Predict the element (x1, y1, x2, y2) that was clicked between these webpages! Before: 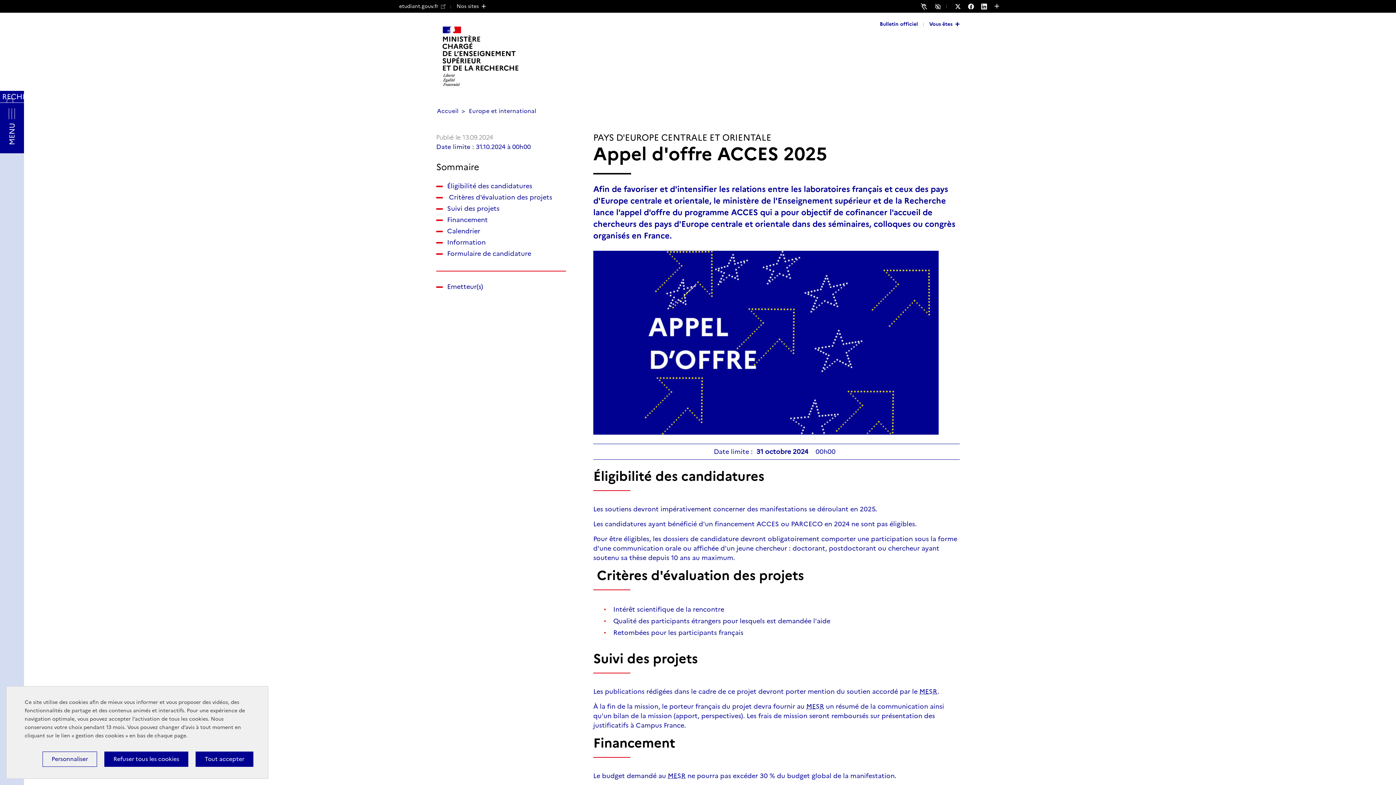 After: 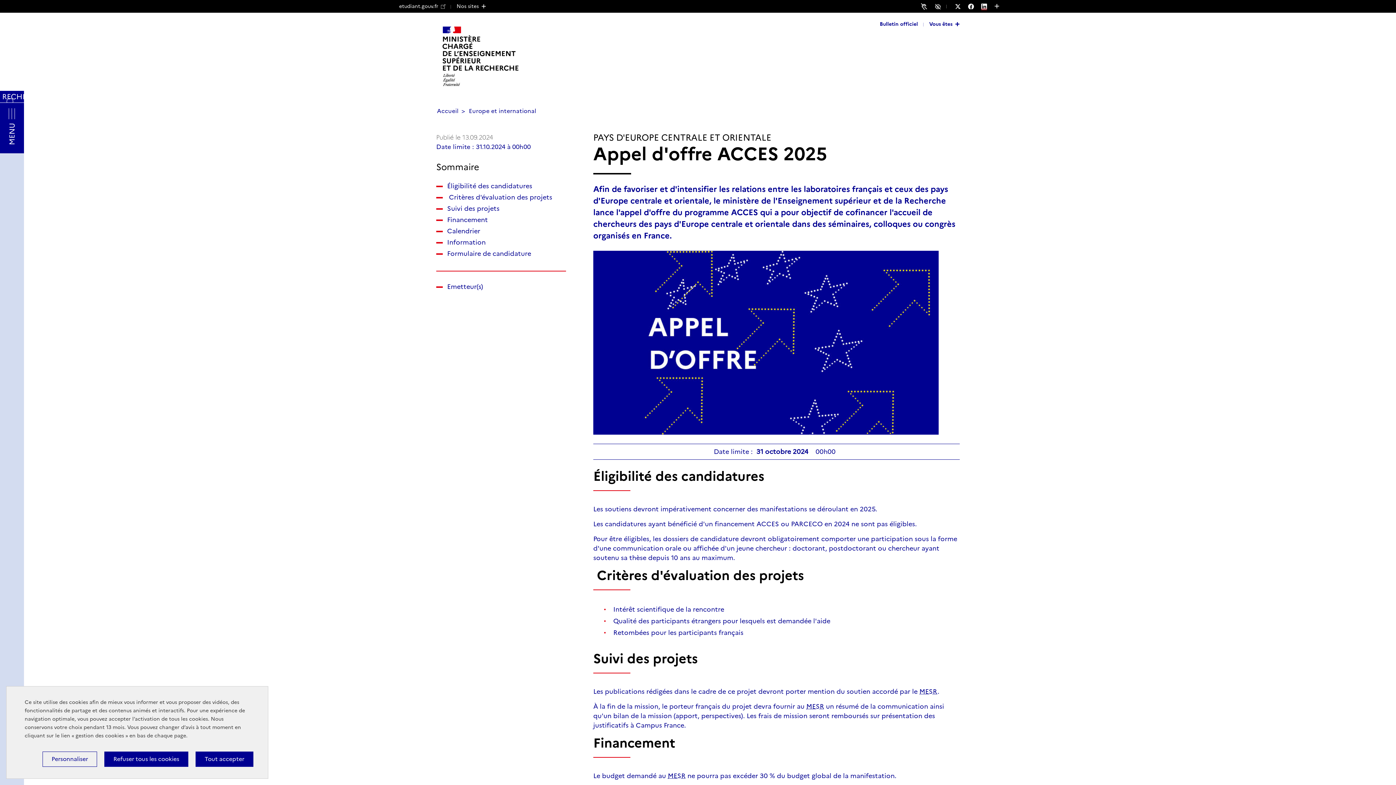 Action: bbox: (981, 3, 994, 9) label: Nous suivre sur LinkedIn - Nouvelle fenêtre